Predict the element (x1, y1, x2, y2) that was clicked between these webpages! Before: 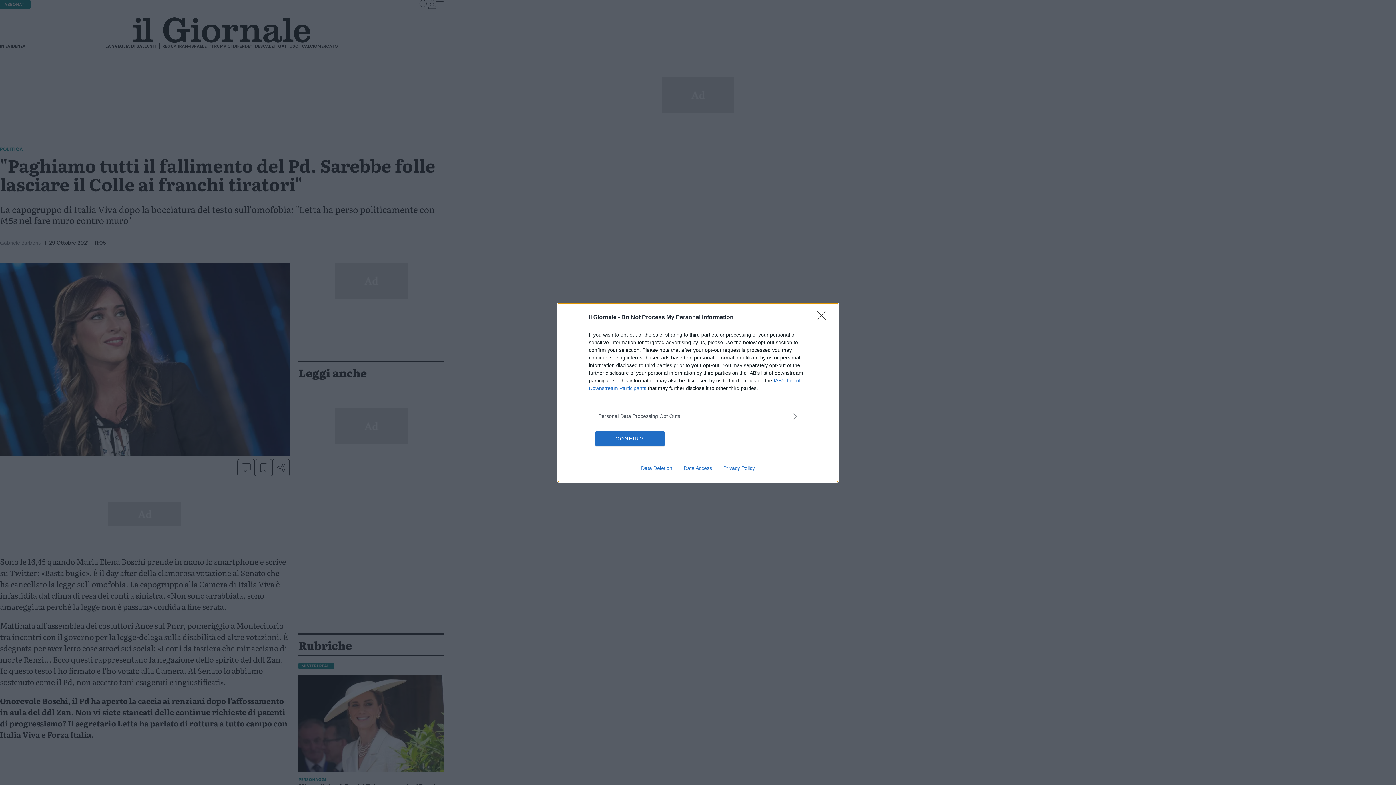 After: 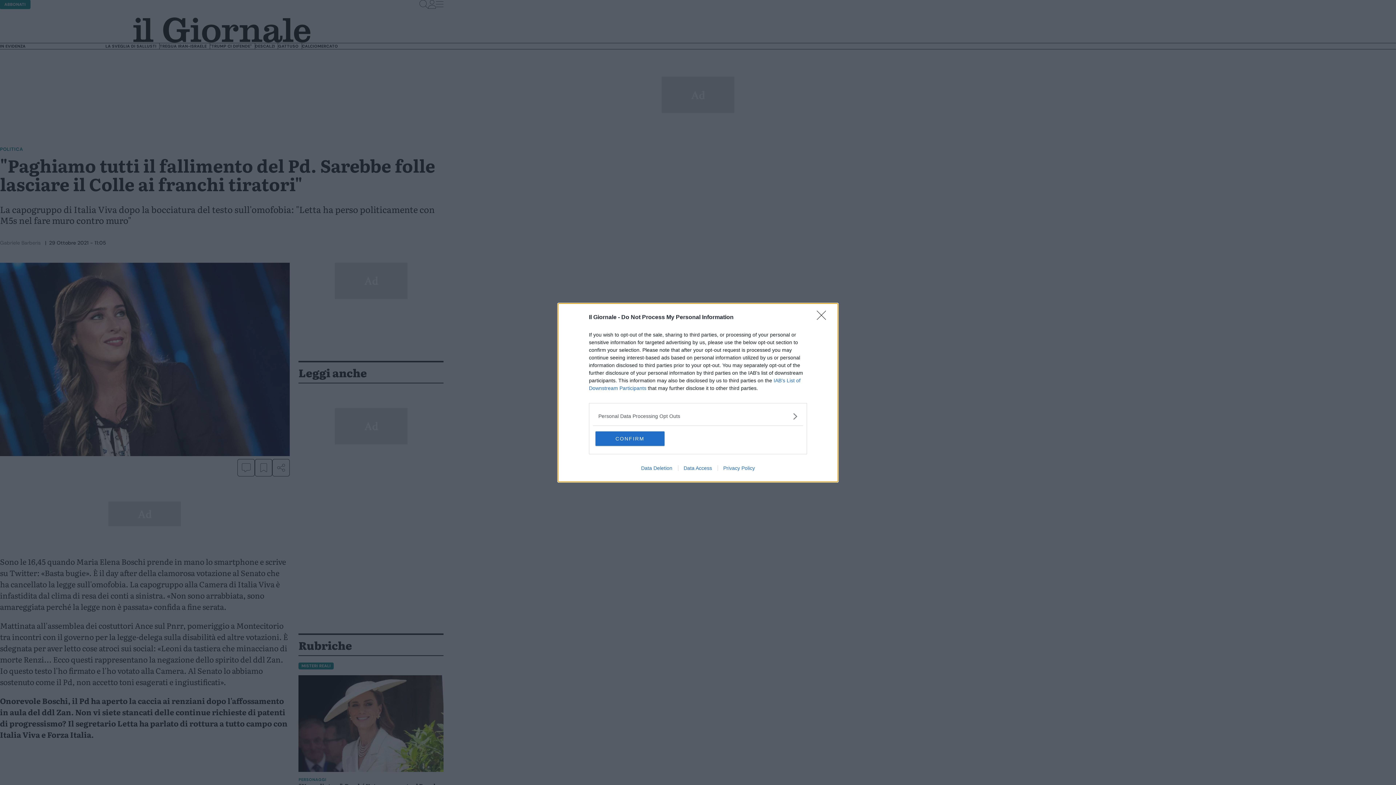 Action: label: Data Access bbox: (678, 465, 717, 471)